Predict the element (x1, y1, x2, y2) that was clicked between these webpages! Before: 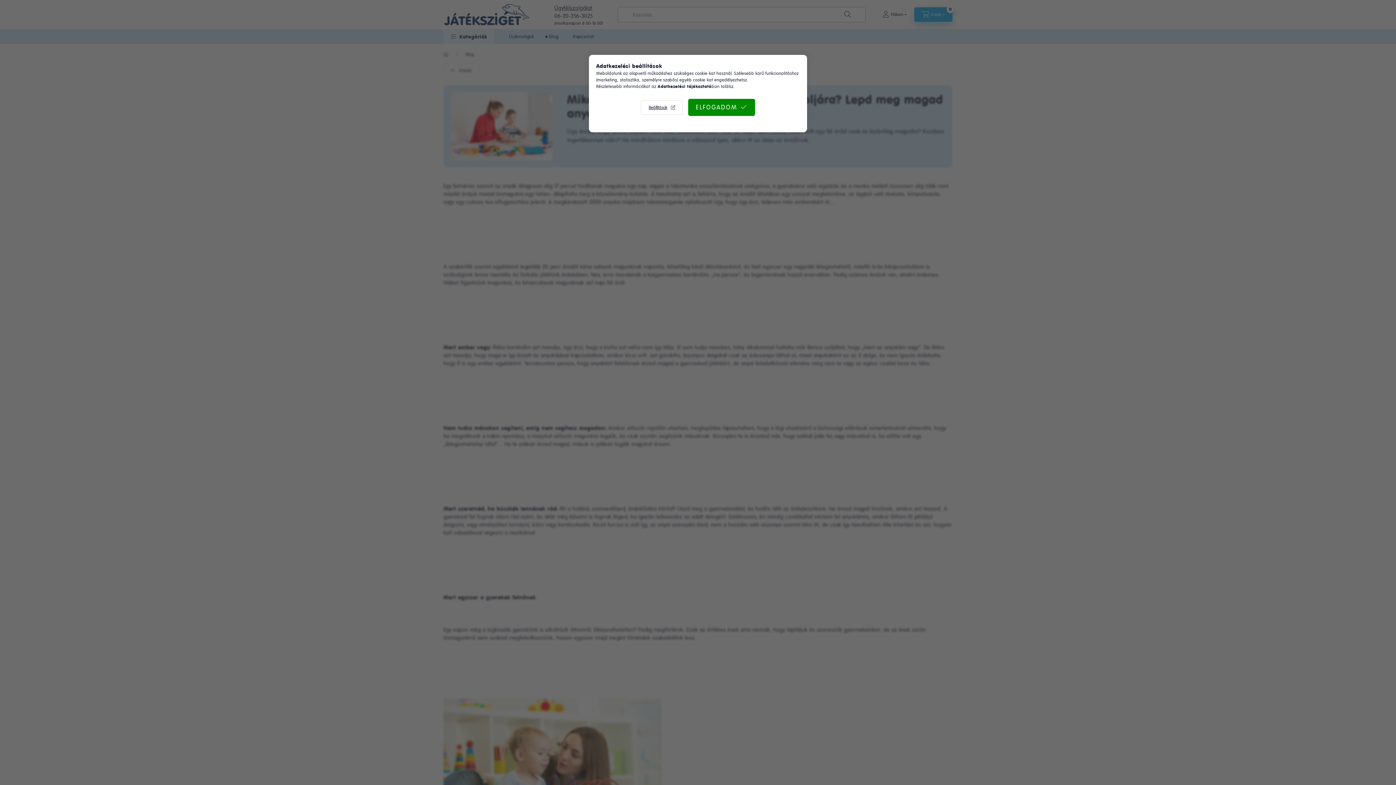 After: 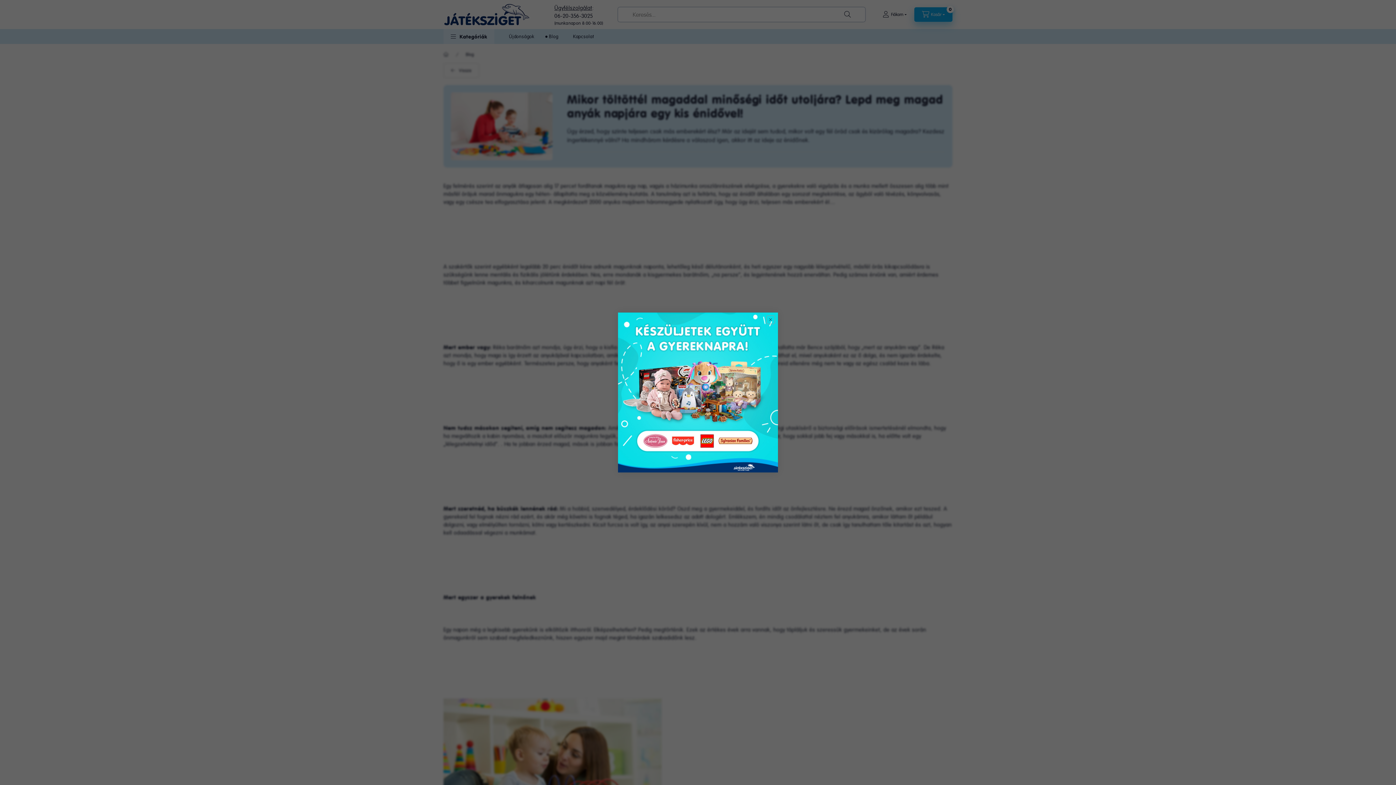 Action: bbox: (688, 98, 755, 116) label: ELFOGADOM